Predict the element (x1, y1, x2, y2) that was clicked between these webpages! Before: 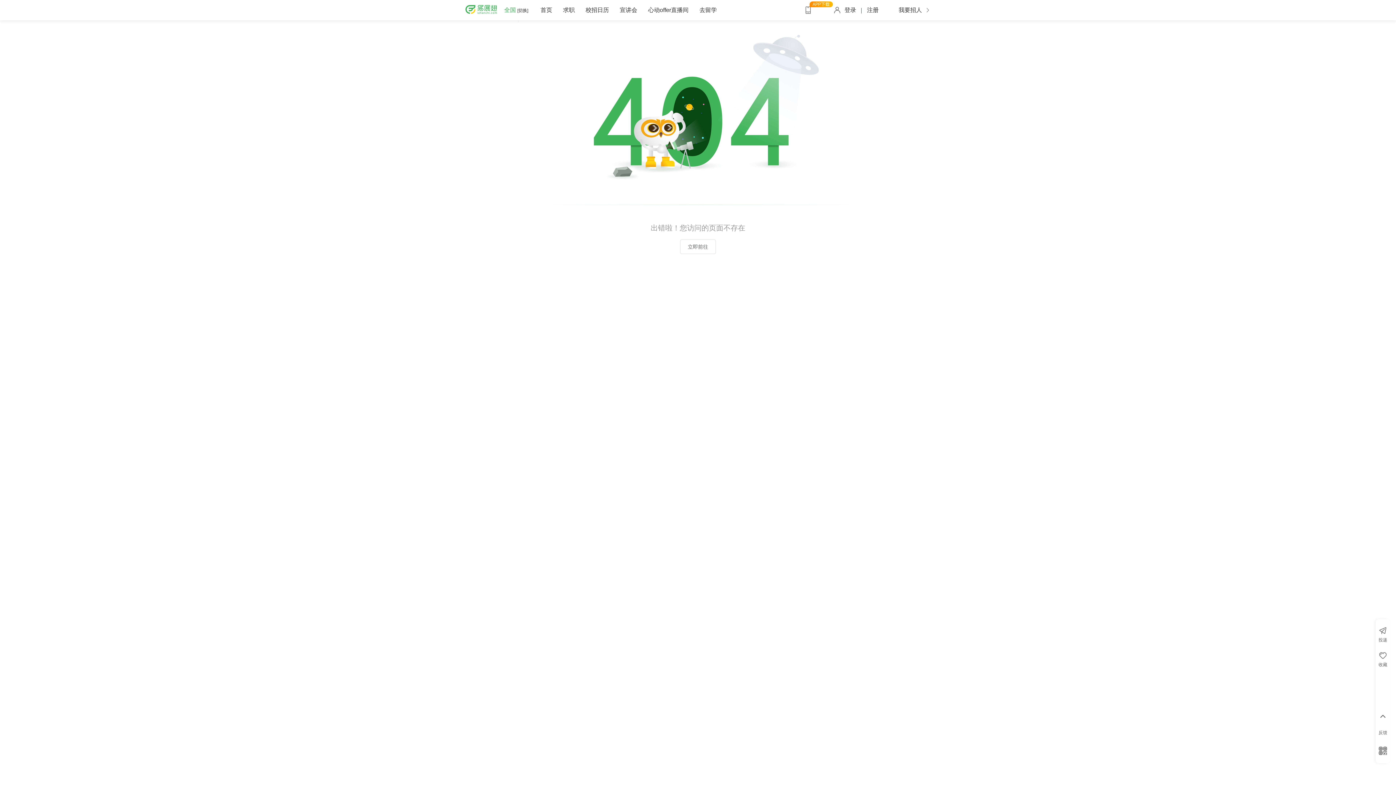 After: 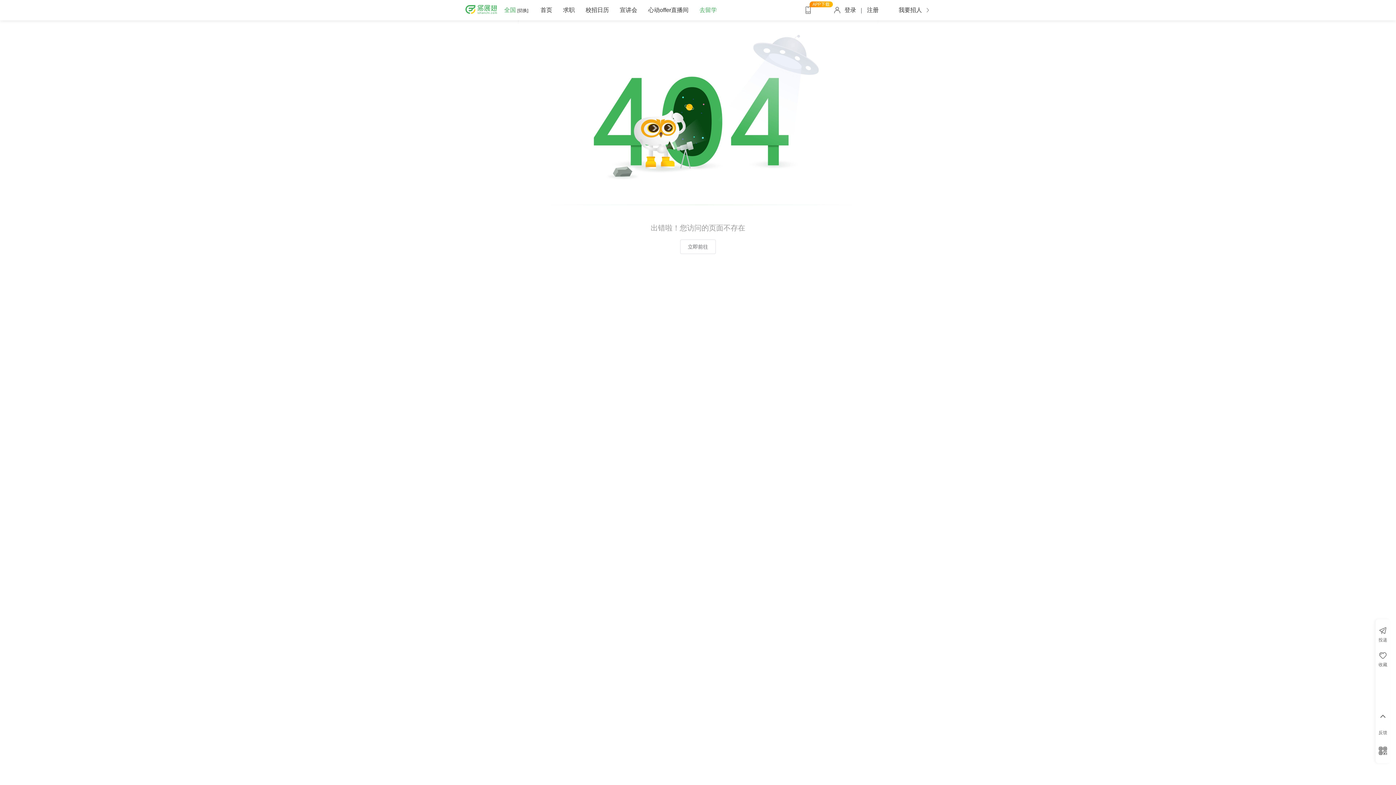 Action: label: 去留学 bbox: (699, 6, 717, 13)